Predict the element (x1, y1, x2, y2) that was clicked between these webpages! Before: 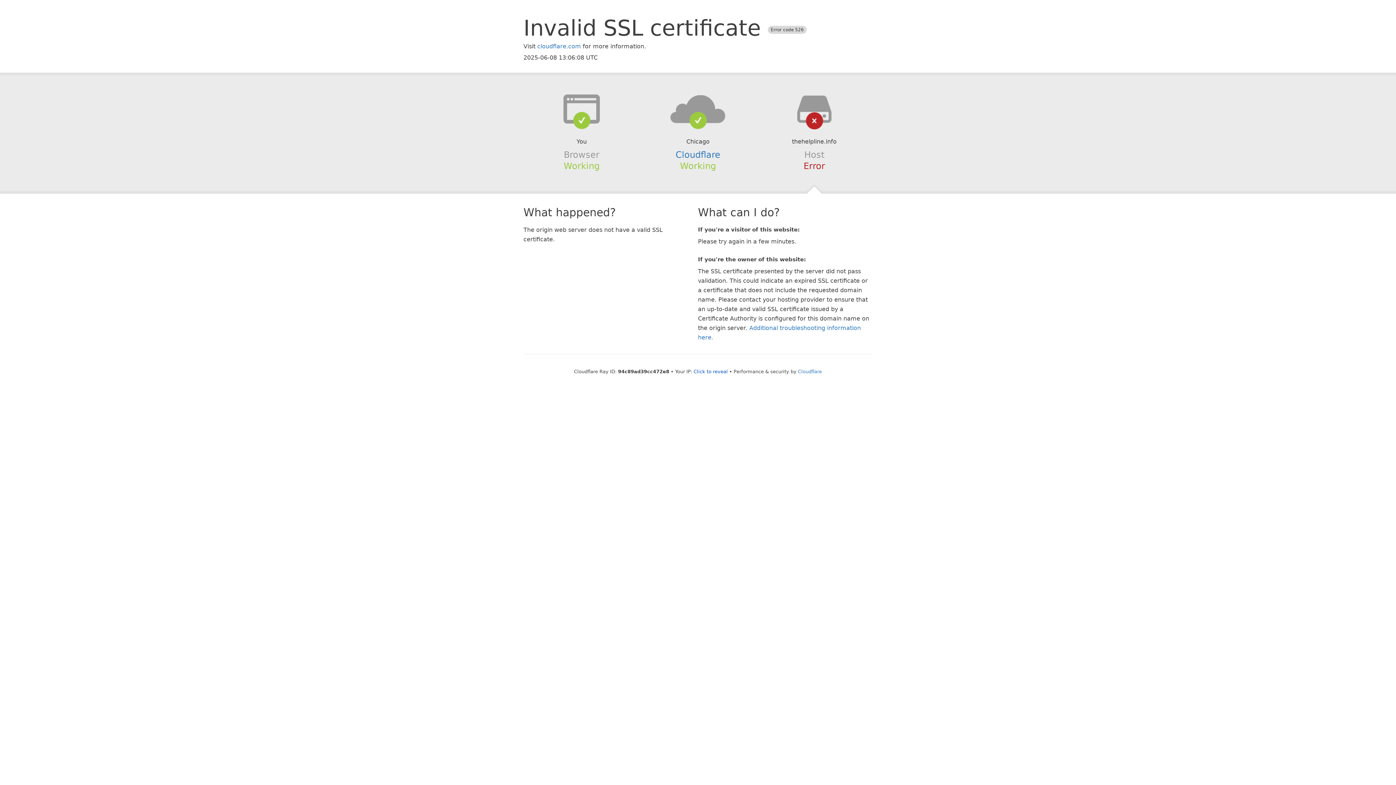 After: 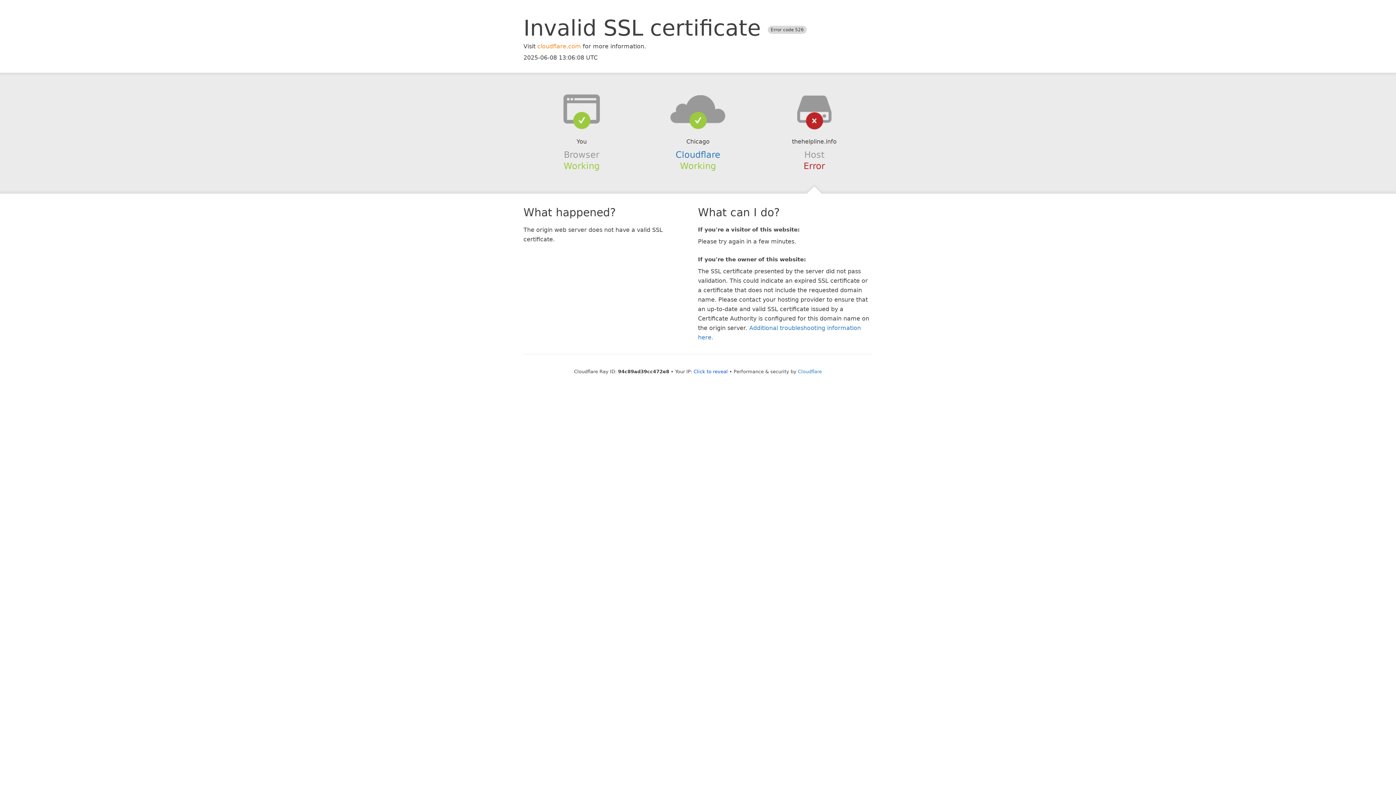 Action: label: cloudflare.com bbox: (537, 42, 581, 49)